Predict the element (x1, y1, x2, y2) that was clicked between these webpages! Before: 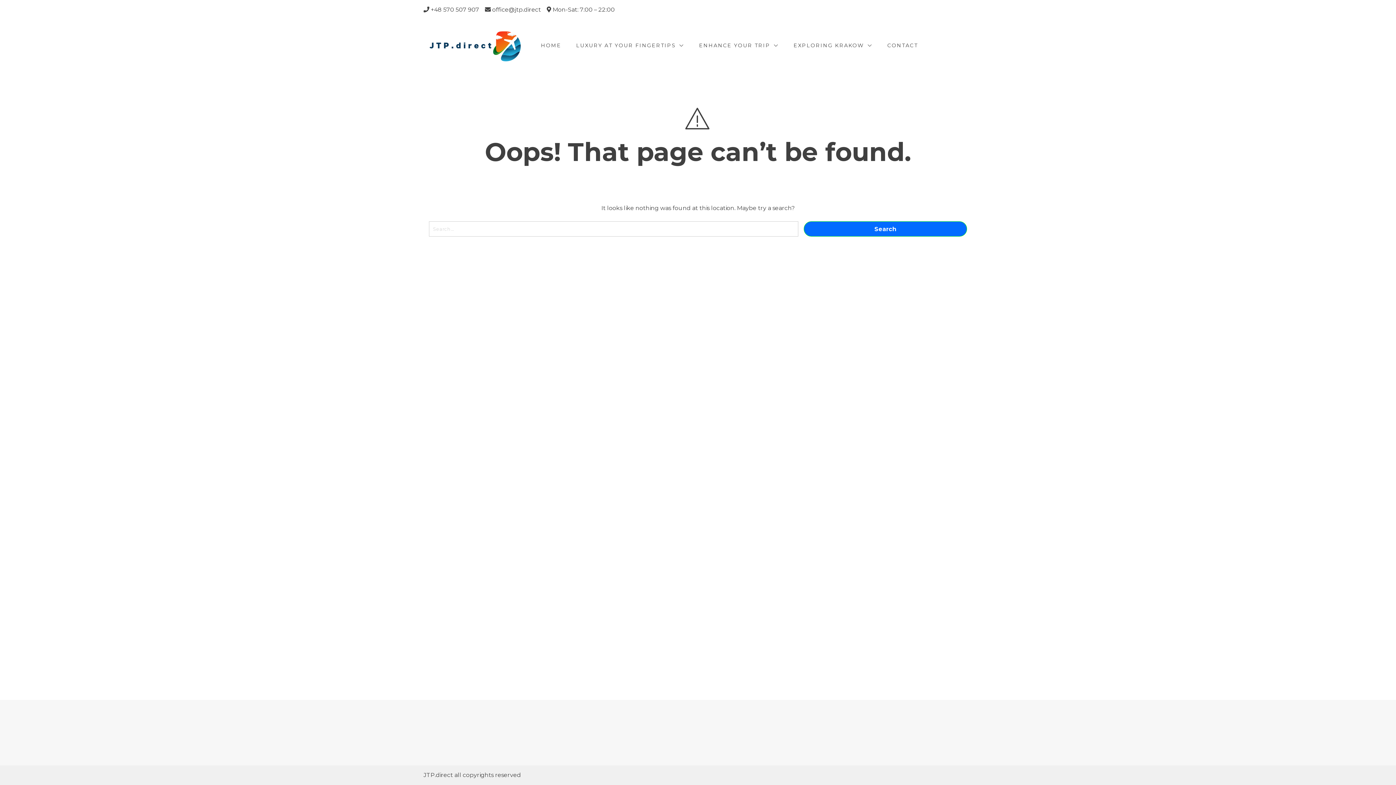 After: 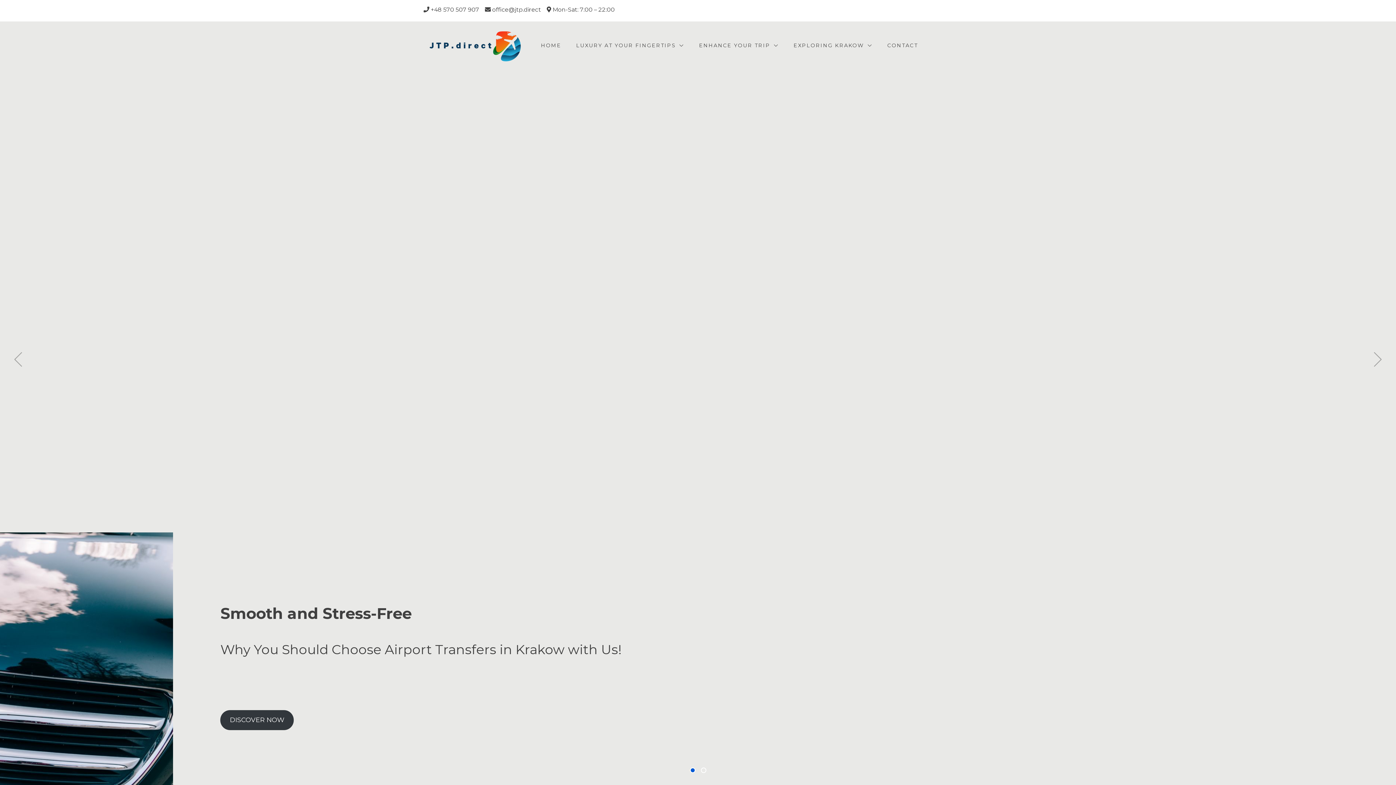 Action: bbox: (423, 26, 529, 64)